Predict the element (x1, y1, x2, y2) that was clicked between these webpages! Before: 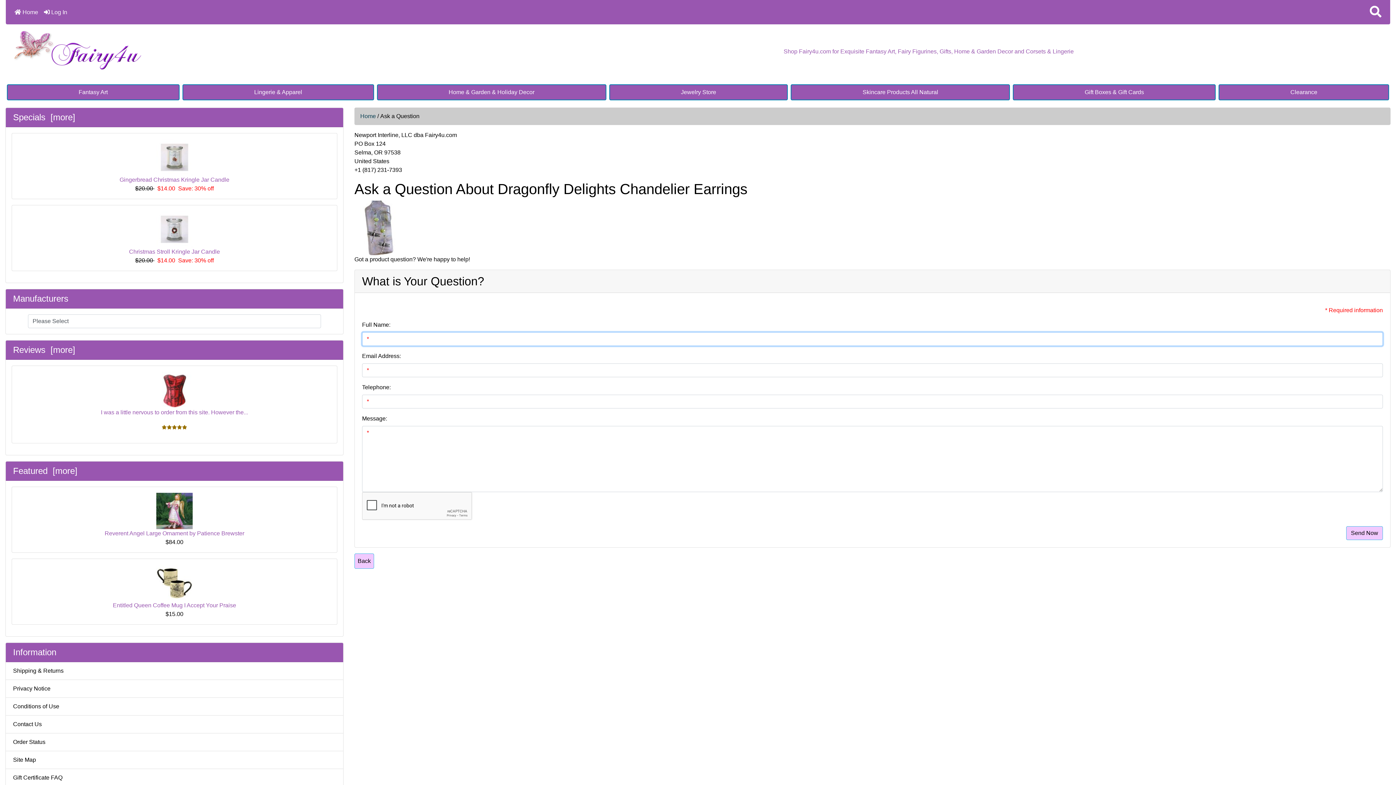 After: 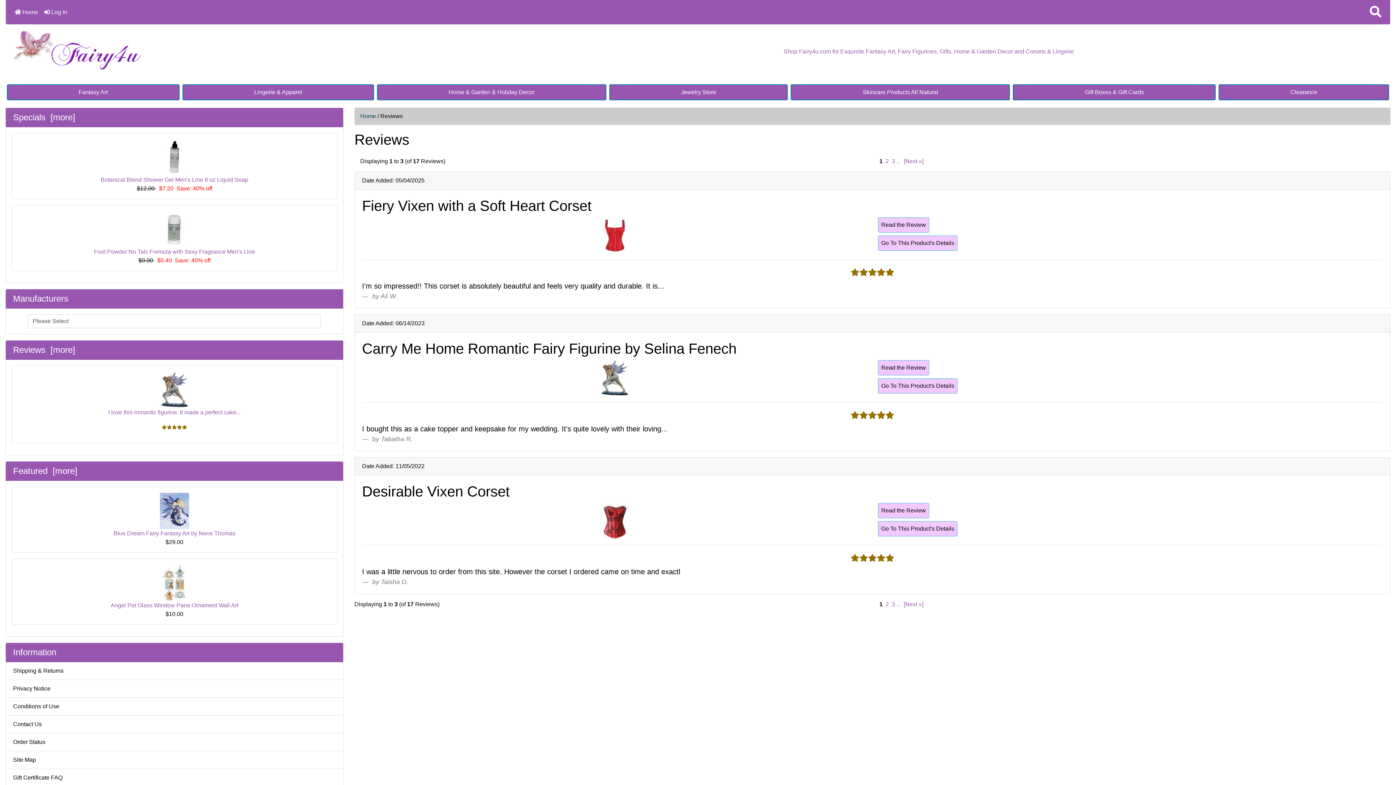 Action: label: Reviews  [more] bbox: (13, 345, 75, 354)